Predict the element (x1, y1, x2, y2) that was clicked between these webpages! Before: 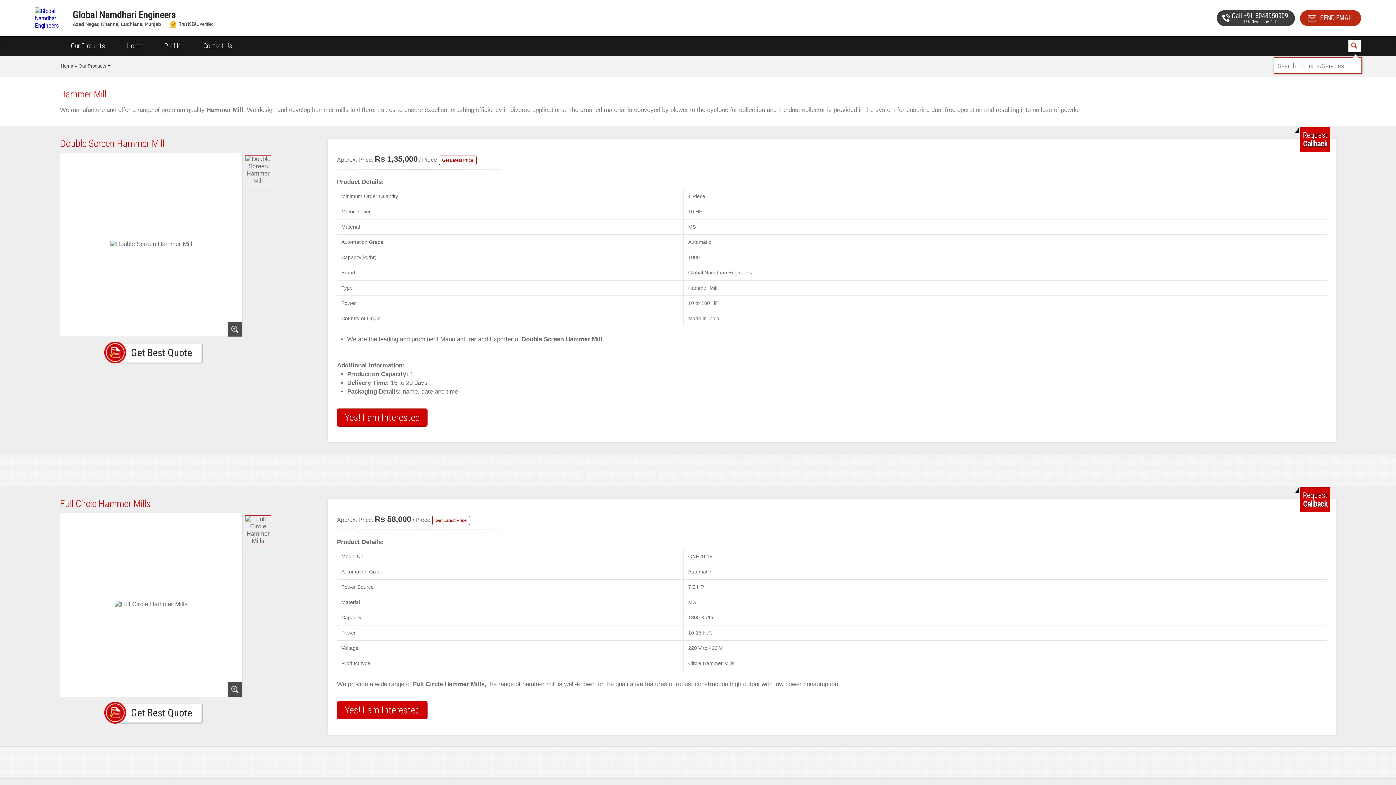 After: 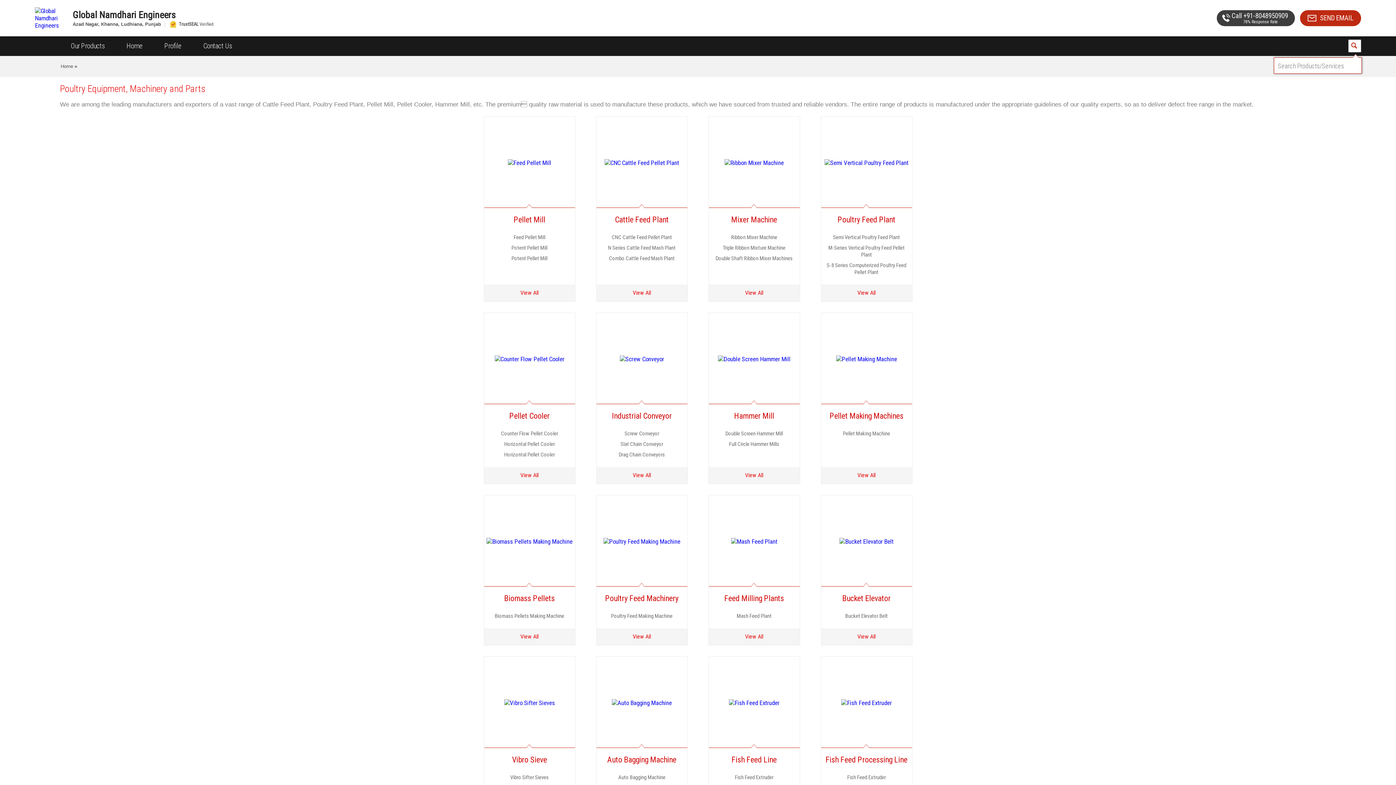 Action: bbox: (78, 63, 106, 68) label: Our Products